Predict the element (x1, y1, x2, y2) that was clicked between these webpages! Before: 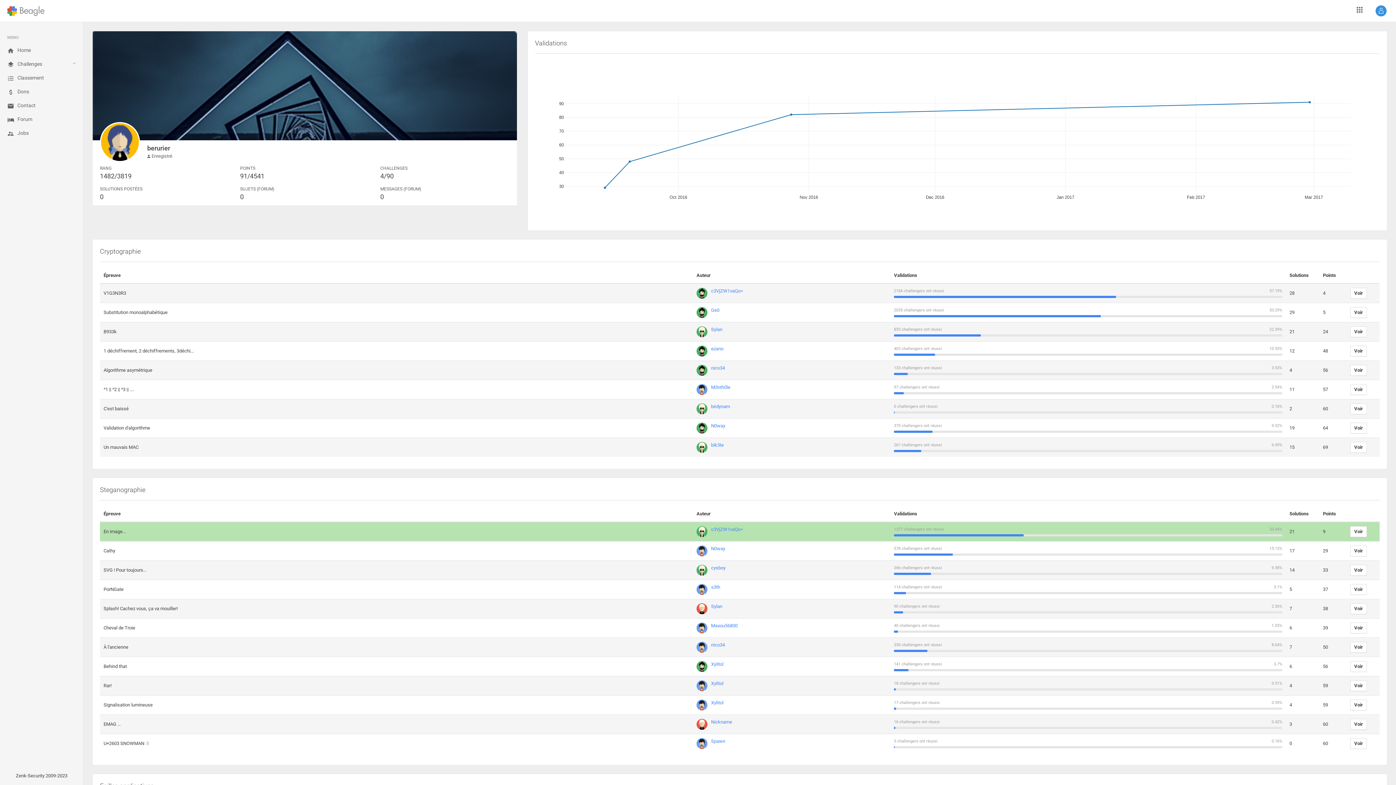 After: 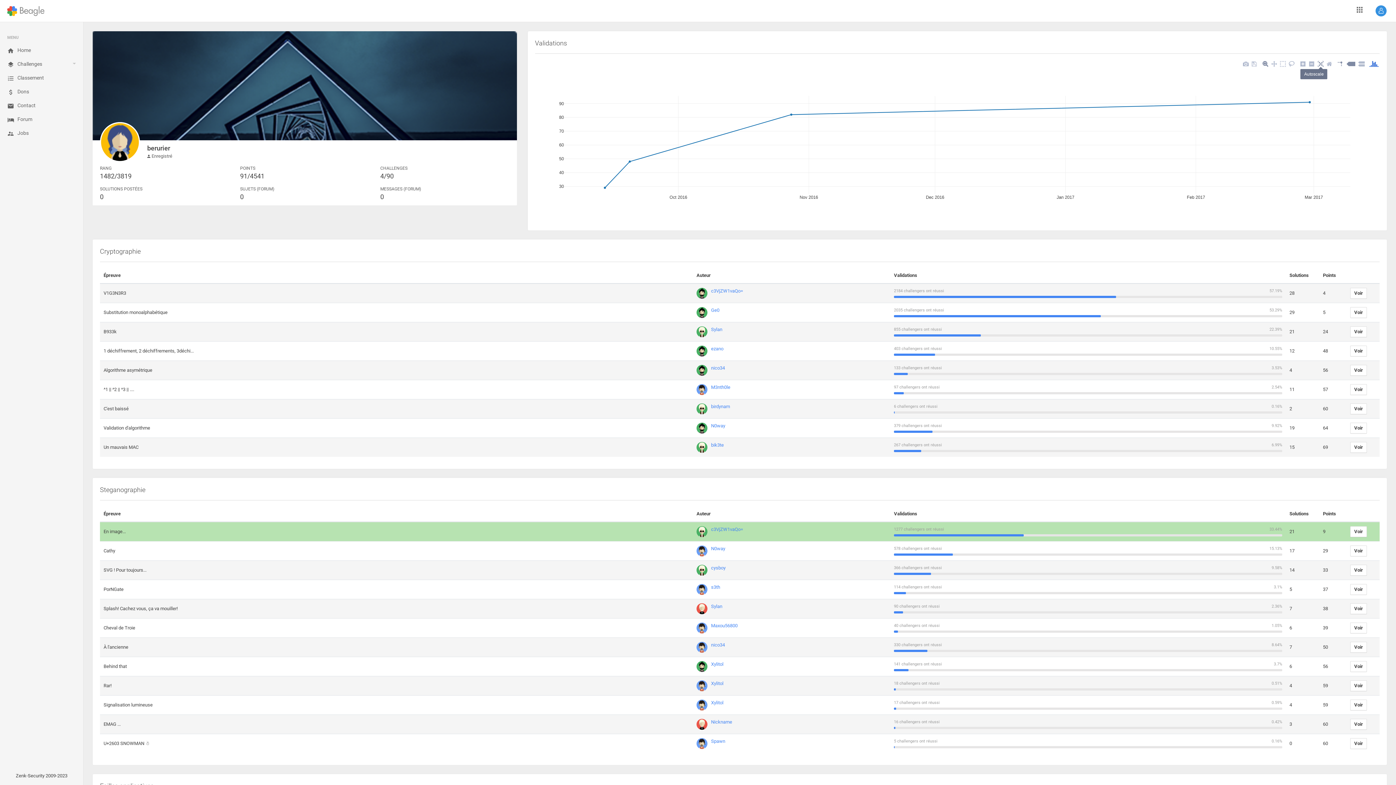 Action: bbox: (1316, 59, 1325, 68)